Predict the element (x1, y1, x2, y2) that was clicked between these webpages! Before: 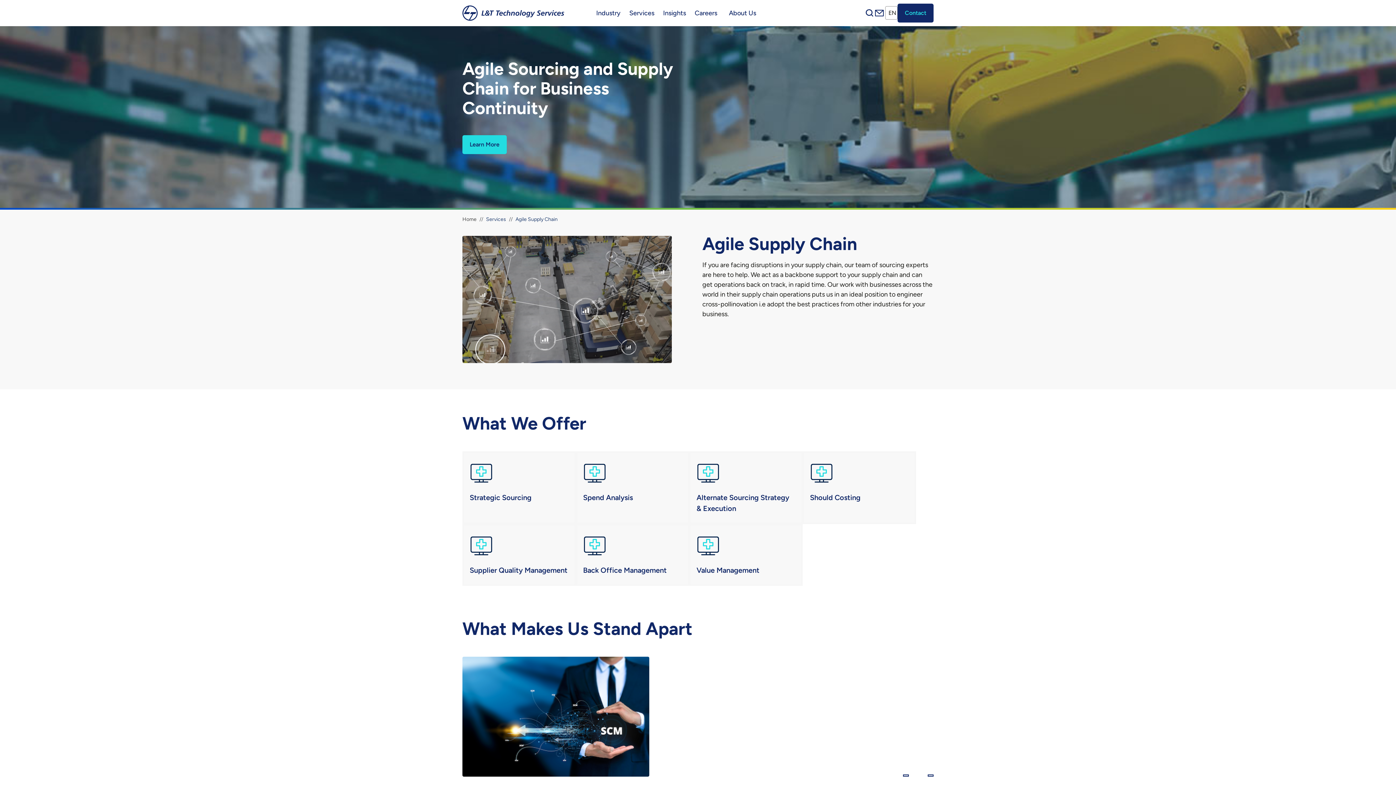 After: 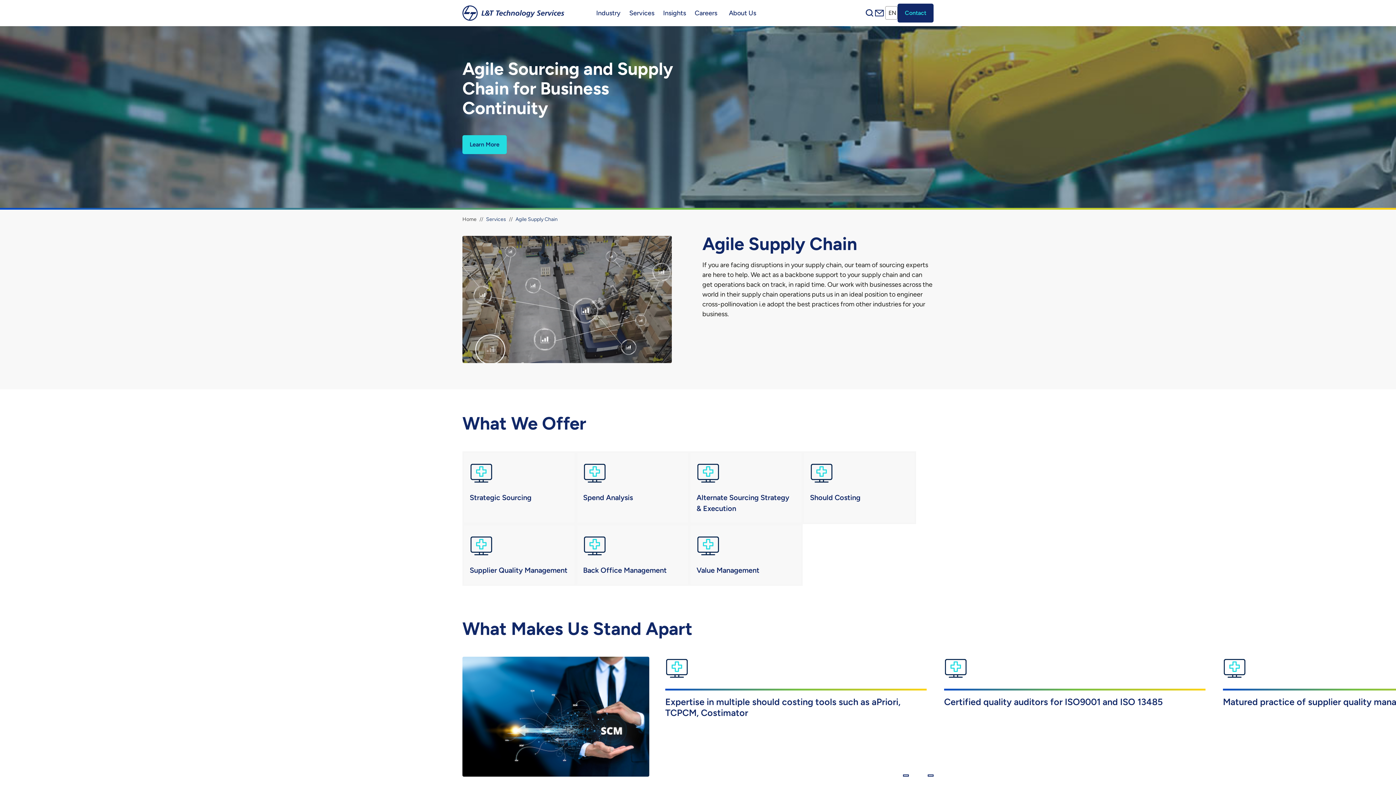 Action: label: Mail bbox: (873, 7, 885, 18)